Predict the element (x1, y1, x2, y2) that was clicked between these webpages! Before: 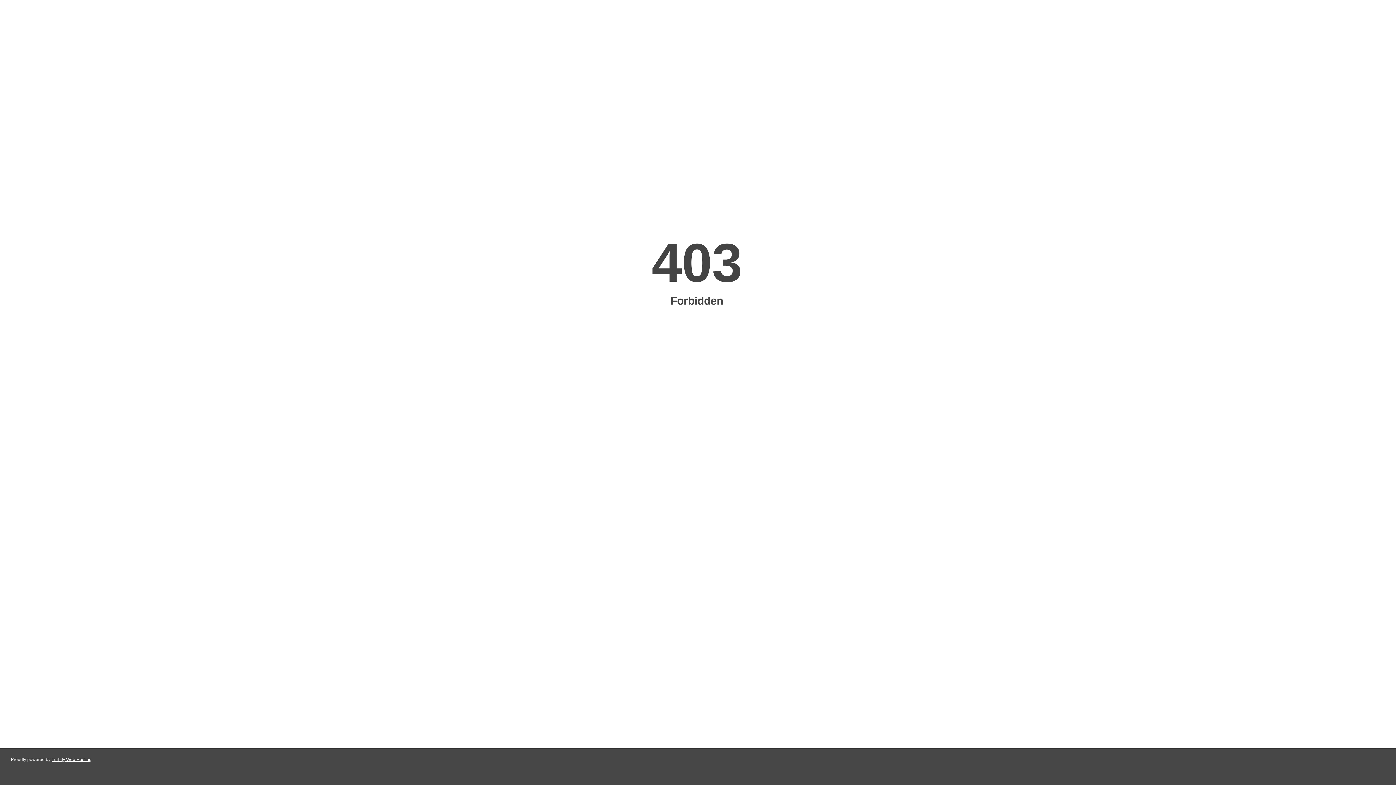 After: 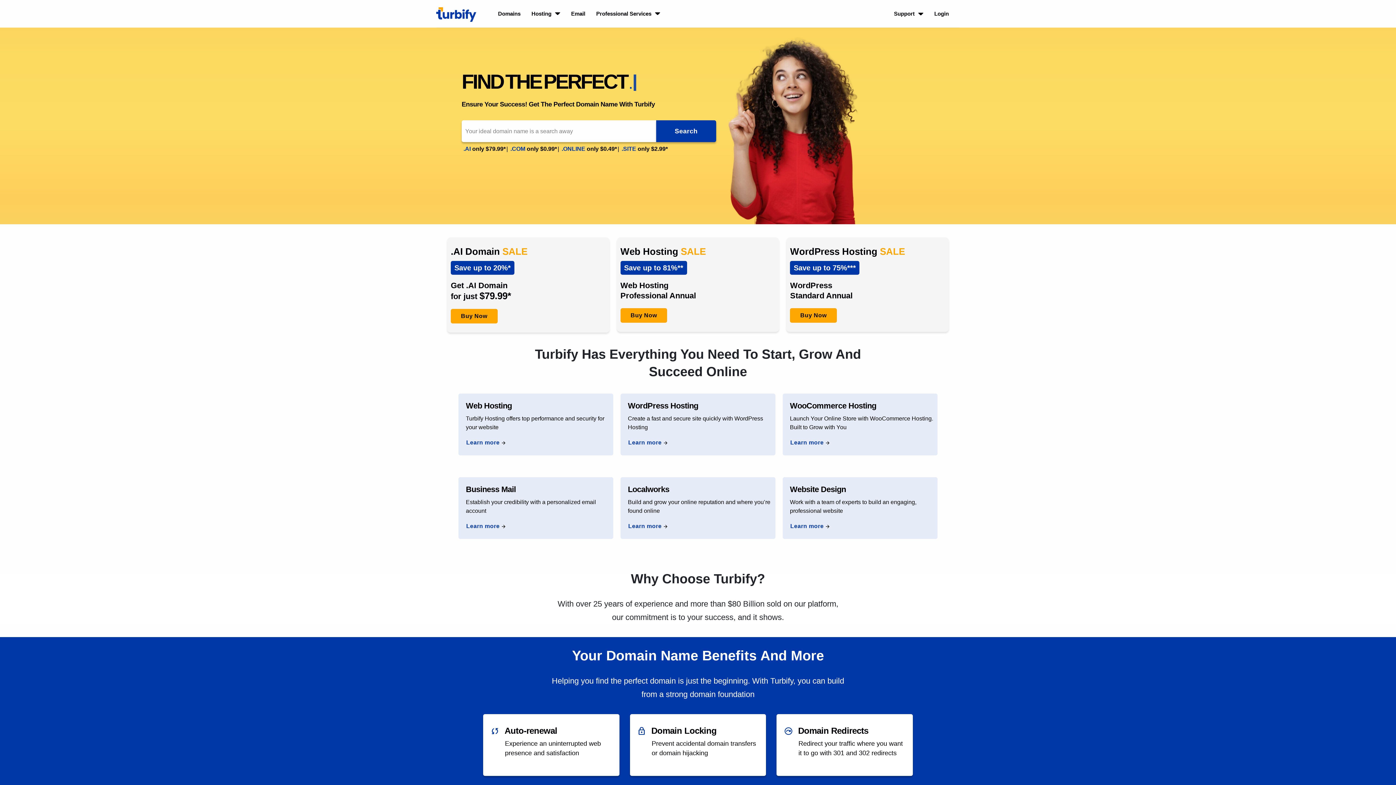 Action: bbox: (51, 757, 91, 762) label: Turbify Web Hosting